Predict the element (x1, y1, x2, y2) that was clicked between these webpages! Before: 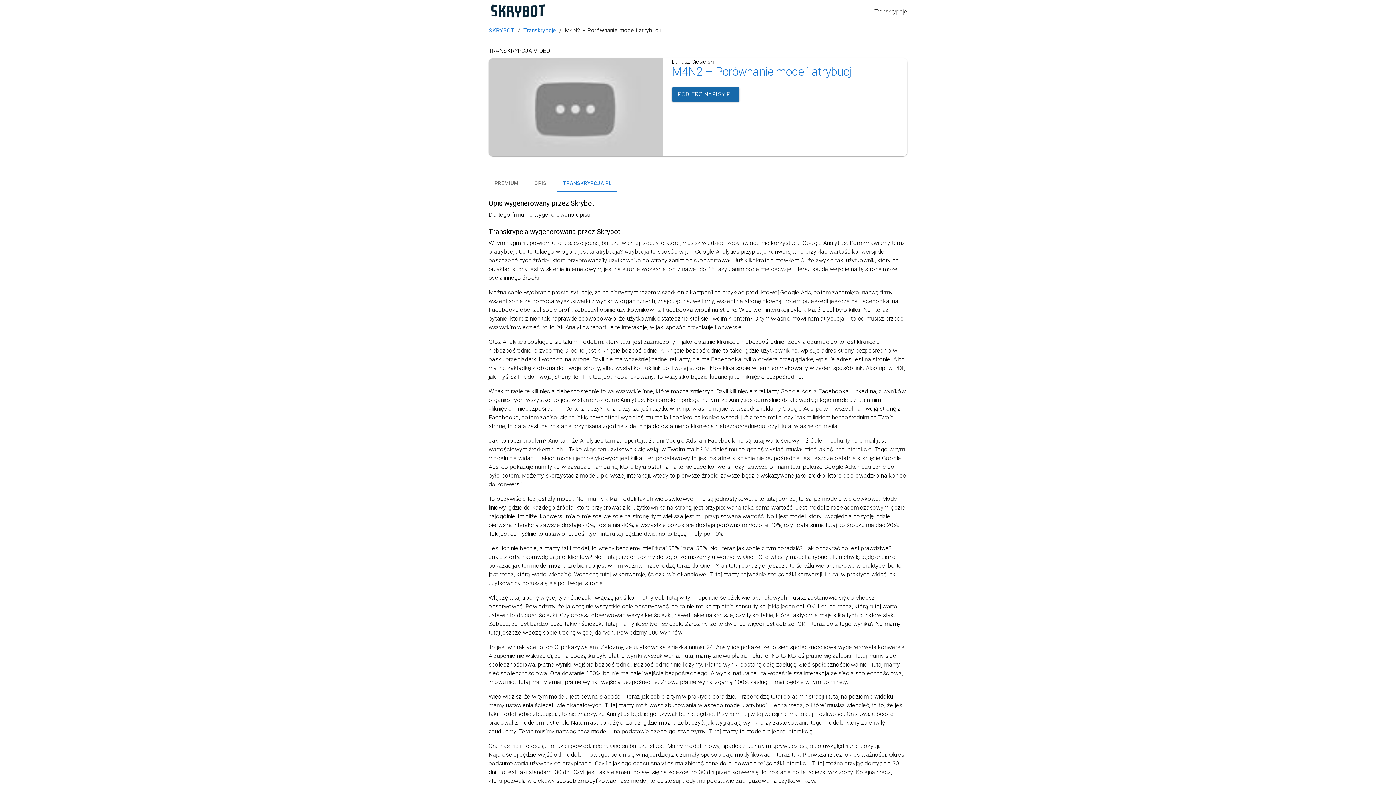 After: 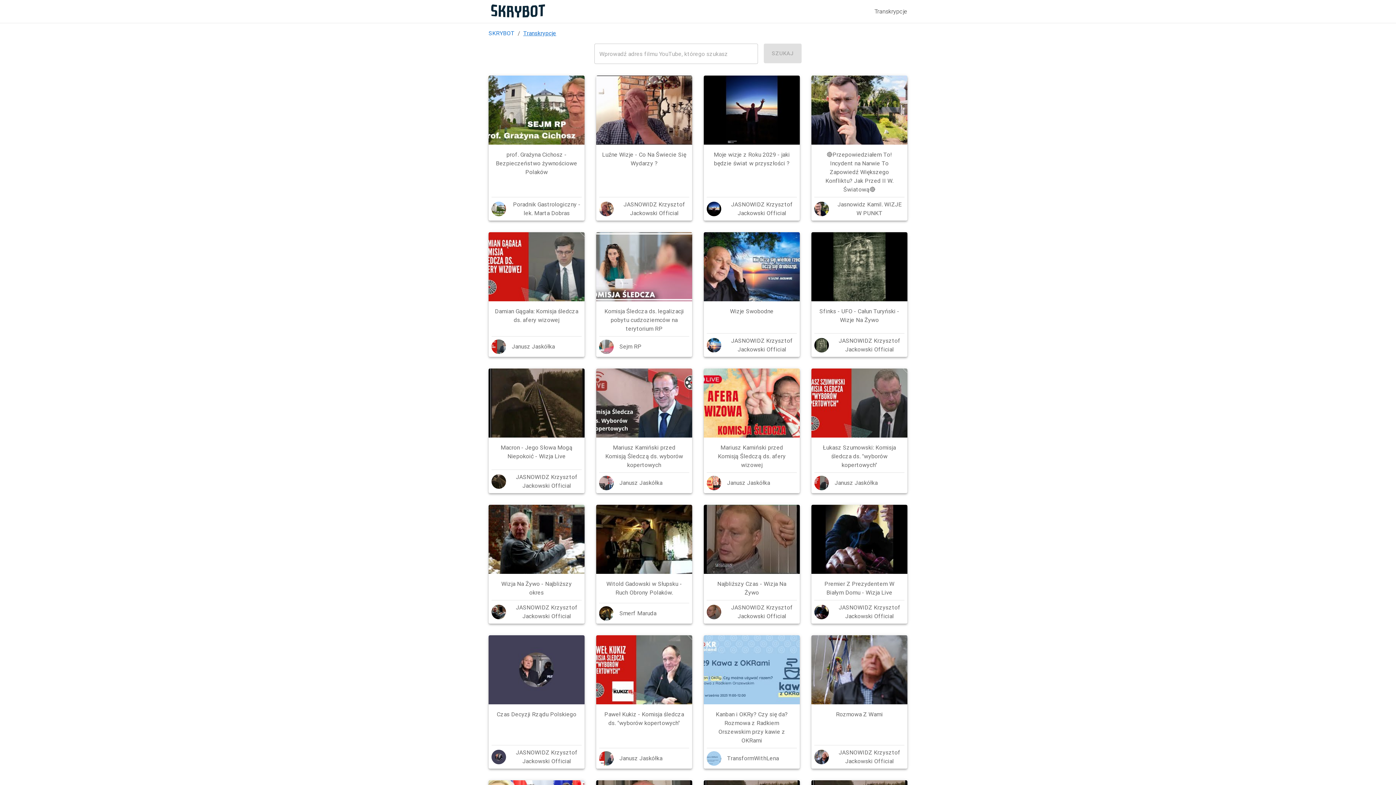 Action: label: Transkrypcje bbox: (523, 26, 556, 33)